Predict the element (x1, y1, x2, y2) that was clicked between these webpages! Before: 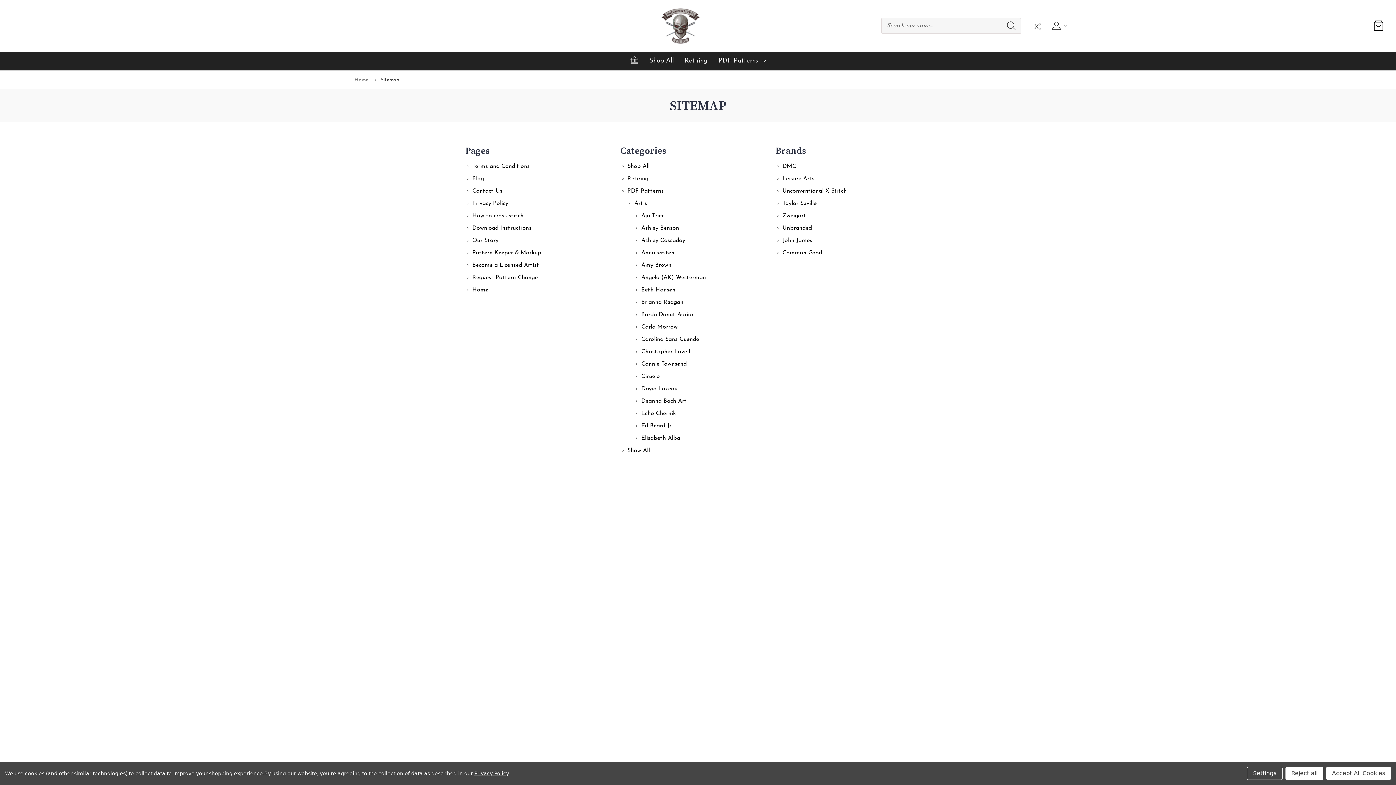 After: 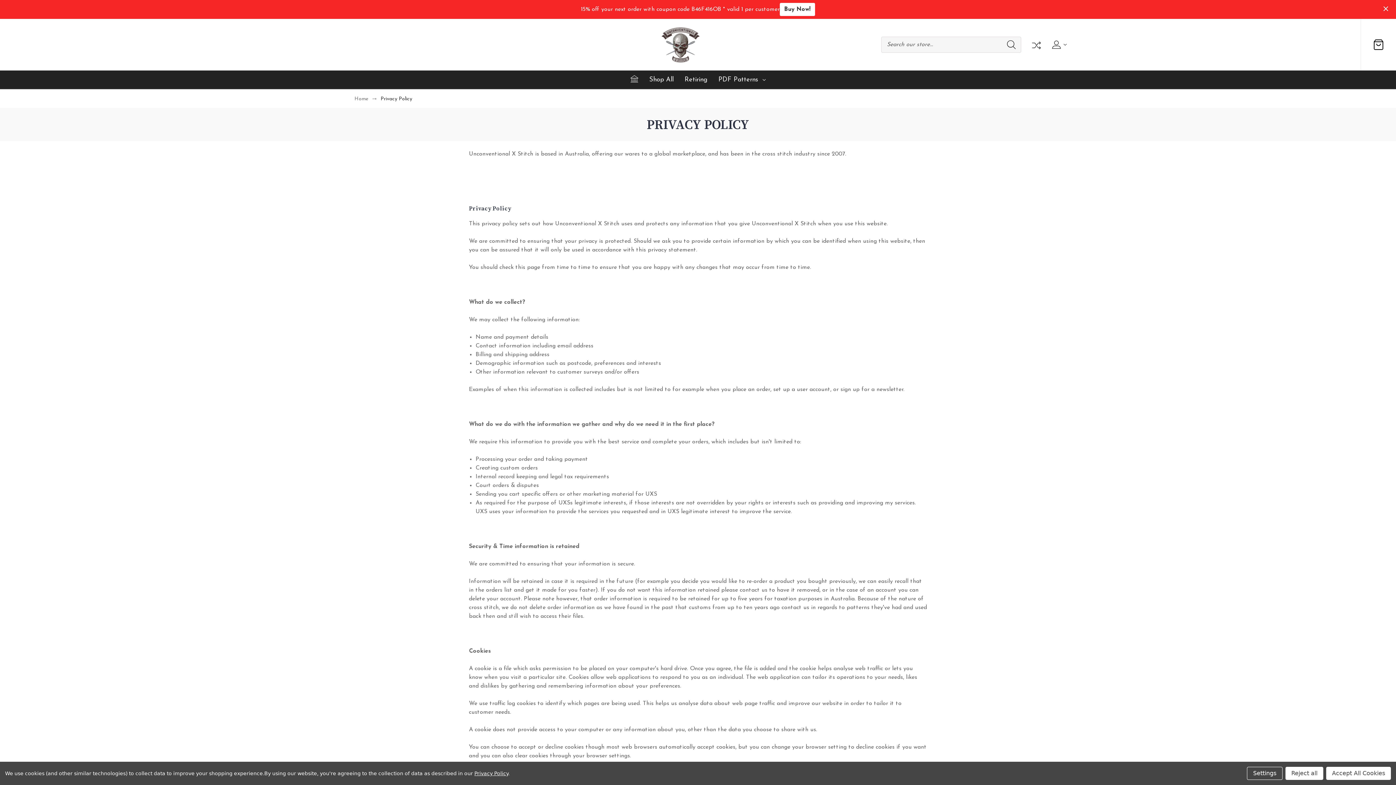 Action: bbox: (472, 200, 508, 206) label: Privacy Policy